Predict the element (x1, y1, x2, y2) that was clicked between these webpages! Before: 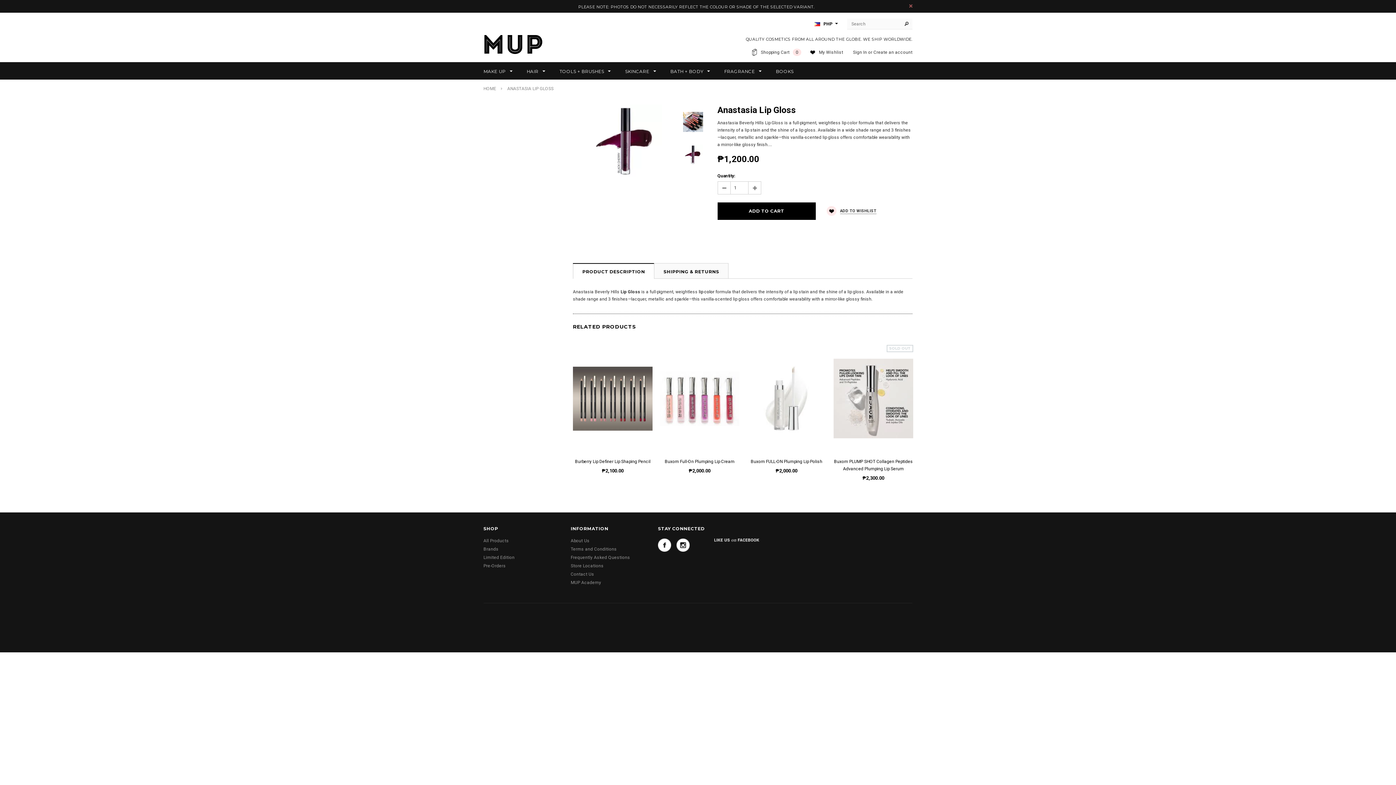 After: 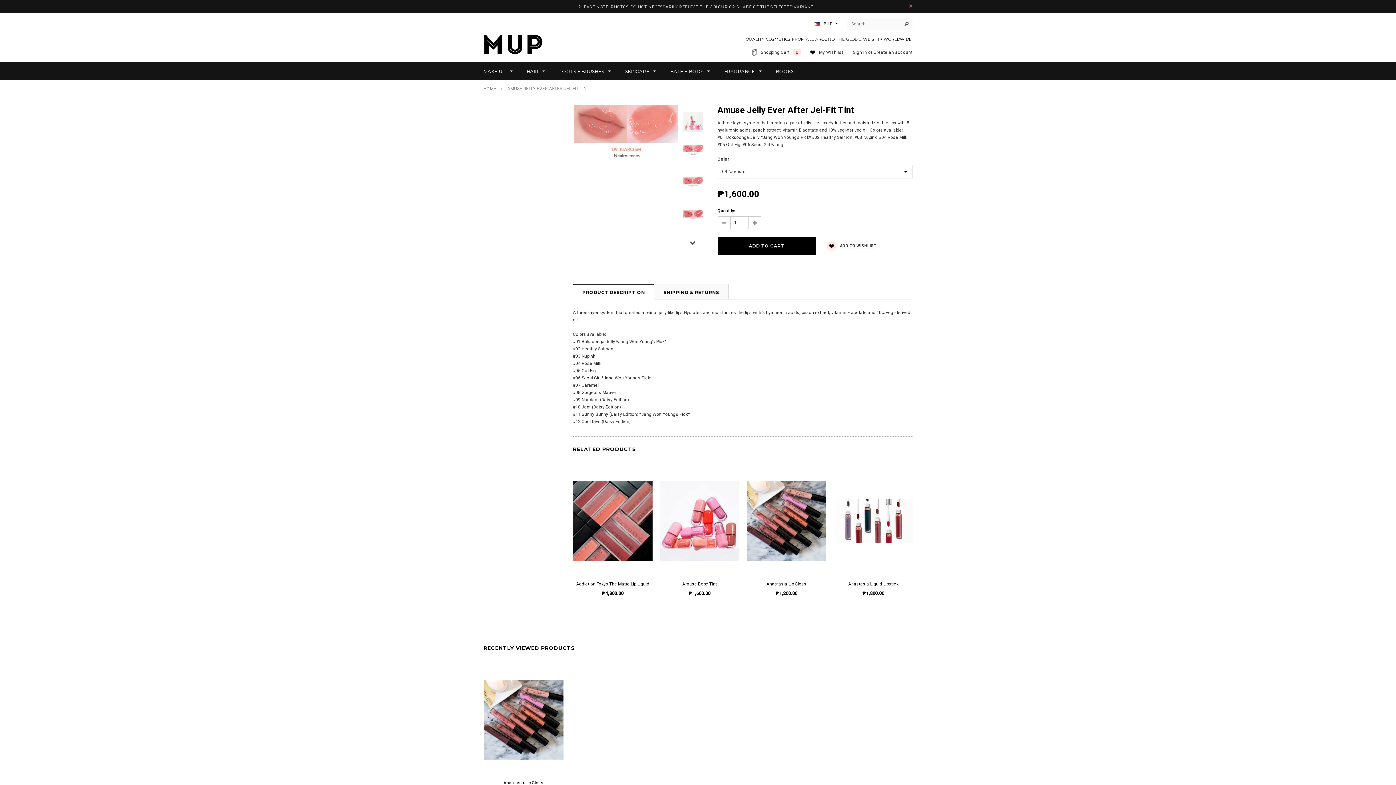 Action: bbox: (746, 458, 826, 465) label: Amuse Jelly Ever After Jel-Fit Tint